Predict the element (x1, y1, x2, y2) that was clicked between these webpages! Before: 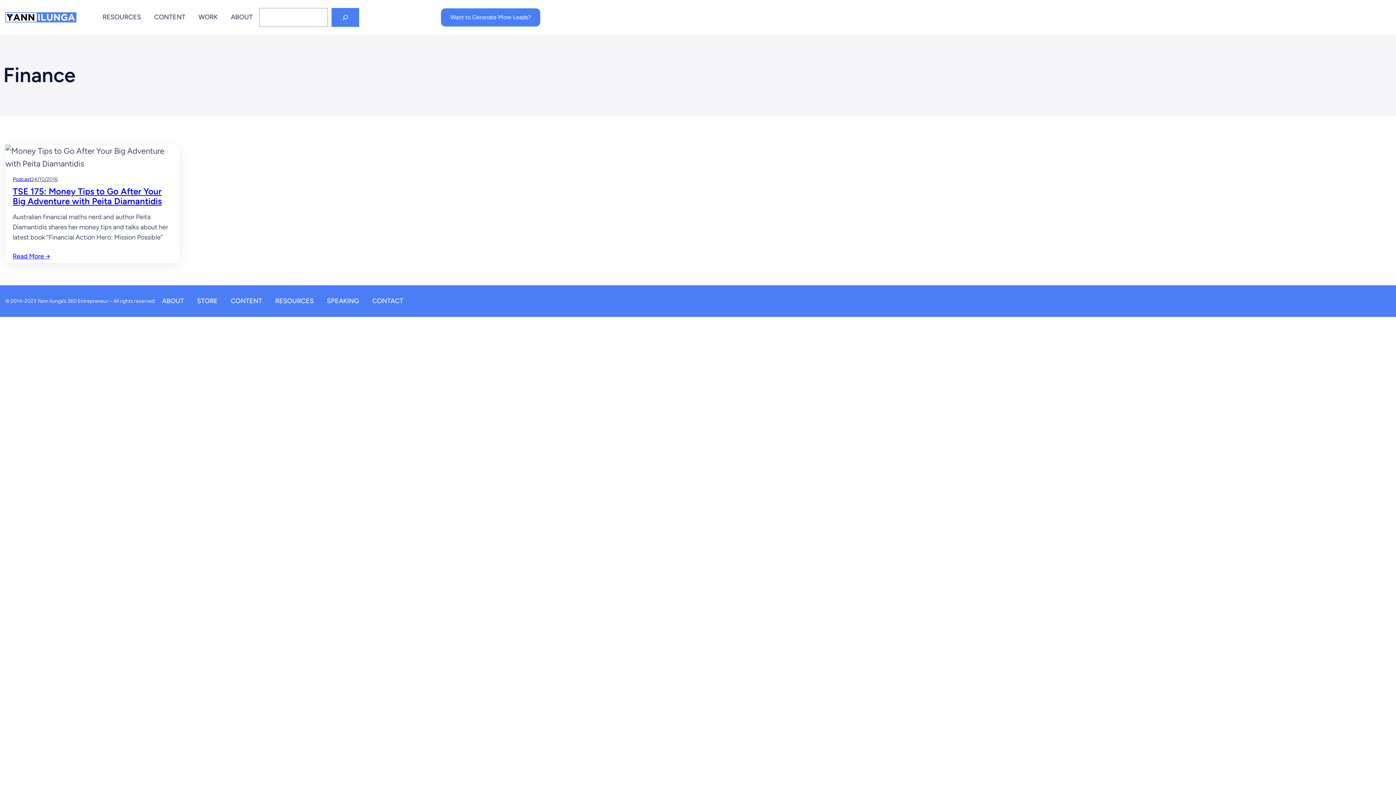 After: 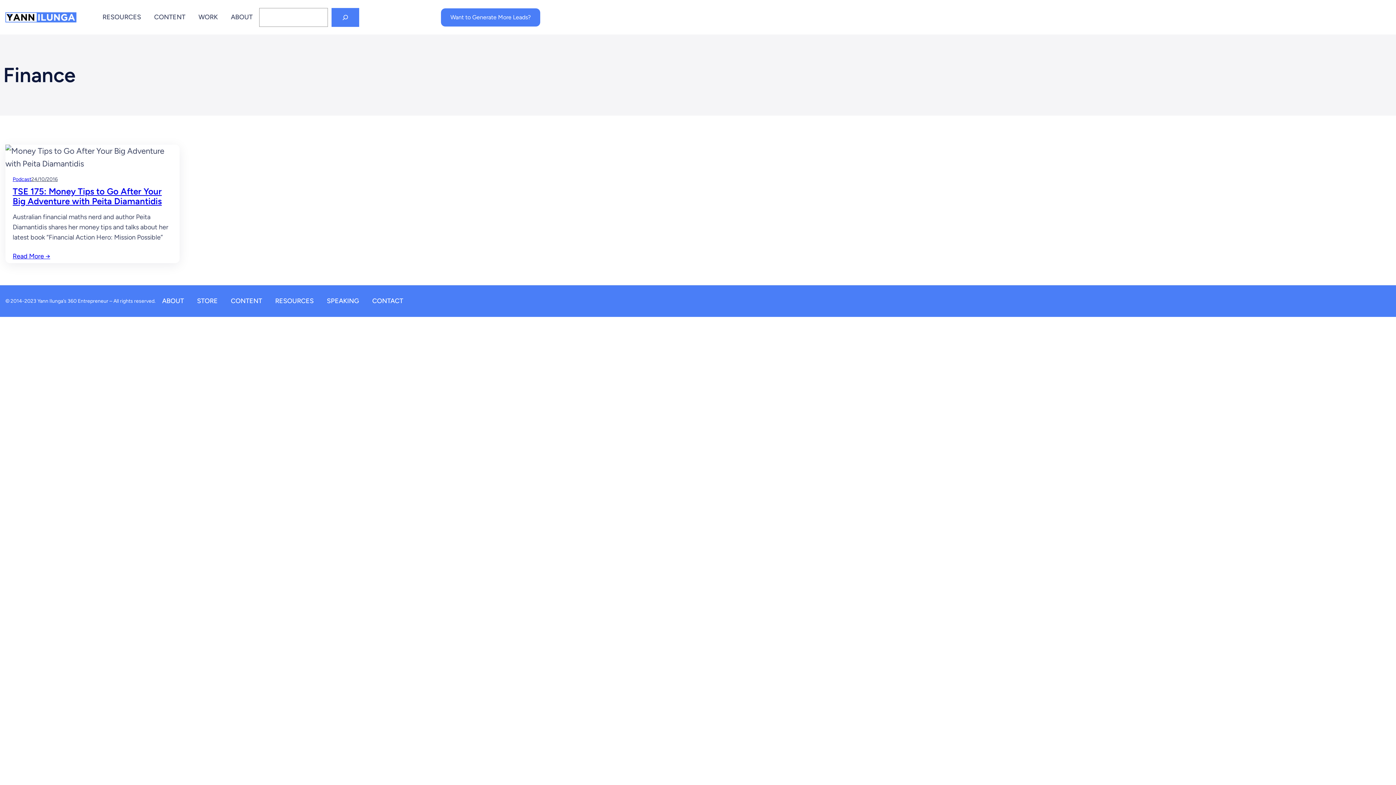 Action: label: CONTENT bbox: (154, 11, 185, 22)